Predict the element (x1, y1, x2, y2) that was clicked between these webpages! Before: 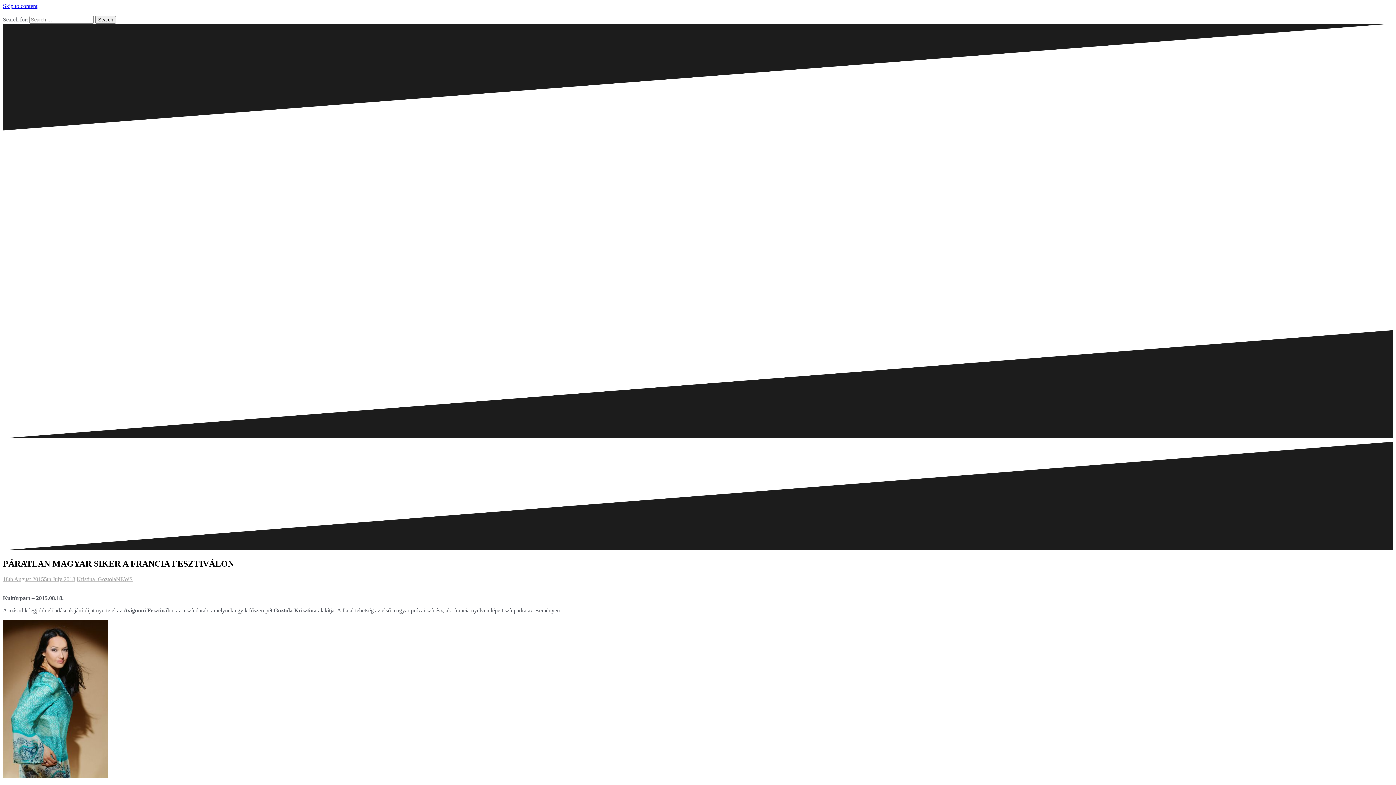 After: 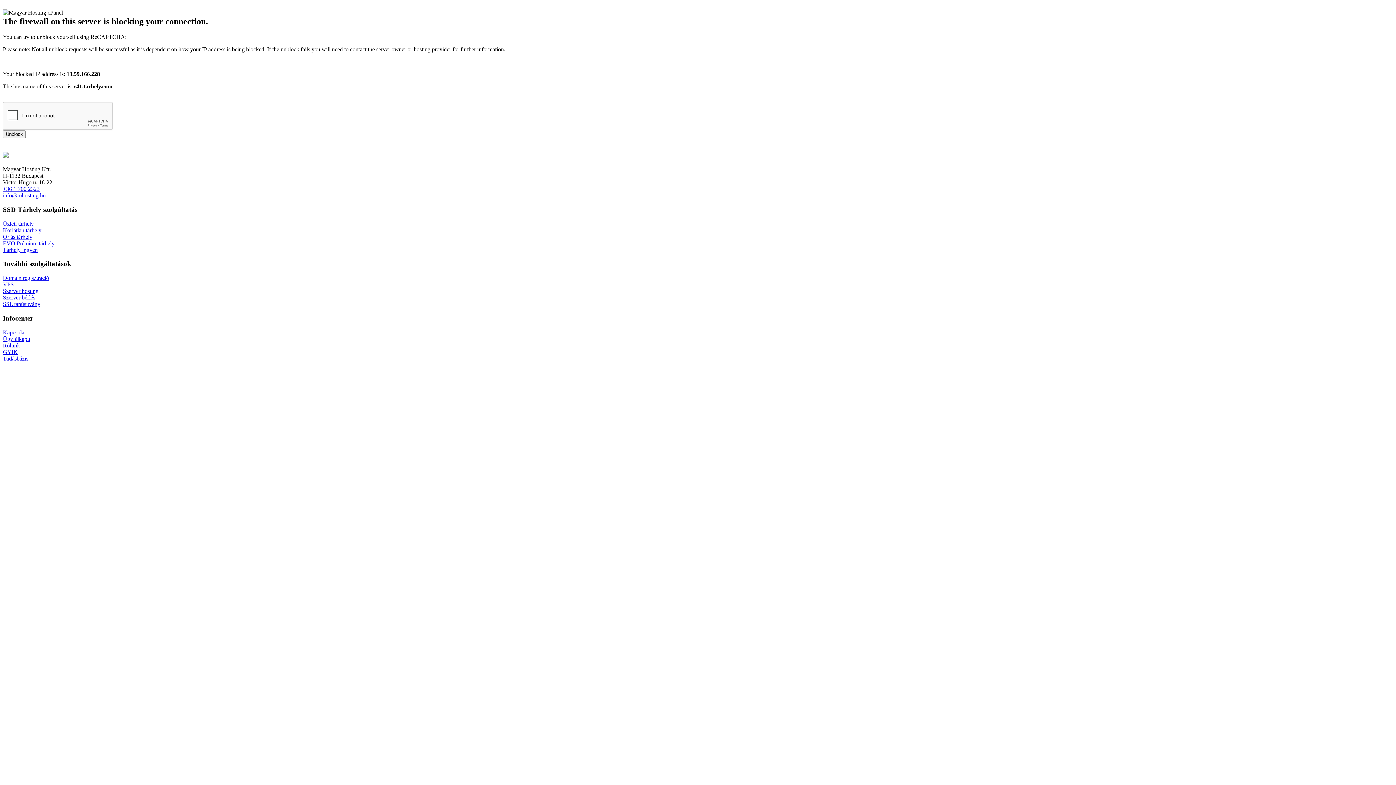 Action: bbox: (116, 576, 132, 582) label: NEWS